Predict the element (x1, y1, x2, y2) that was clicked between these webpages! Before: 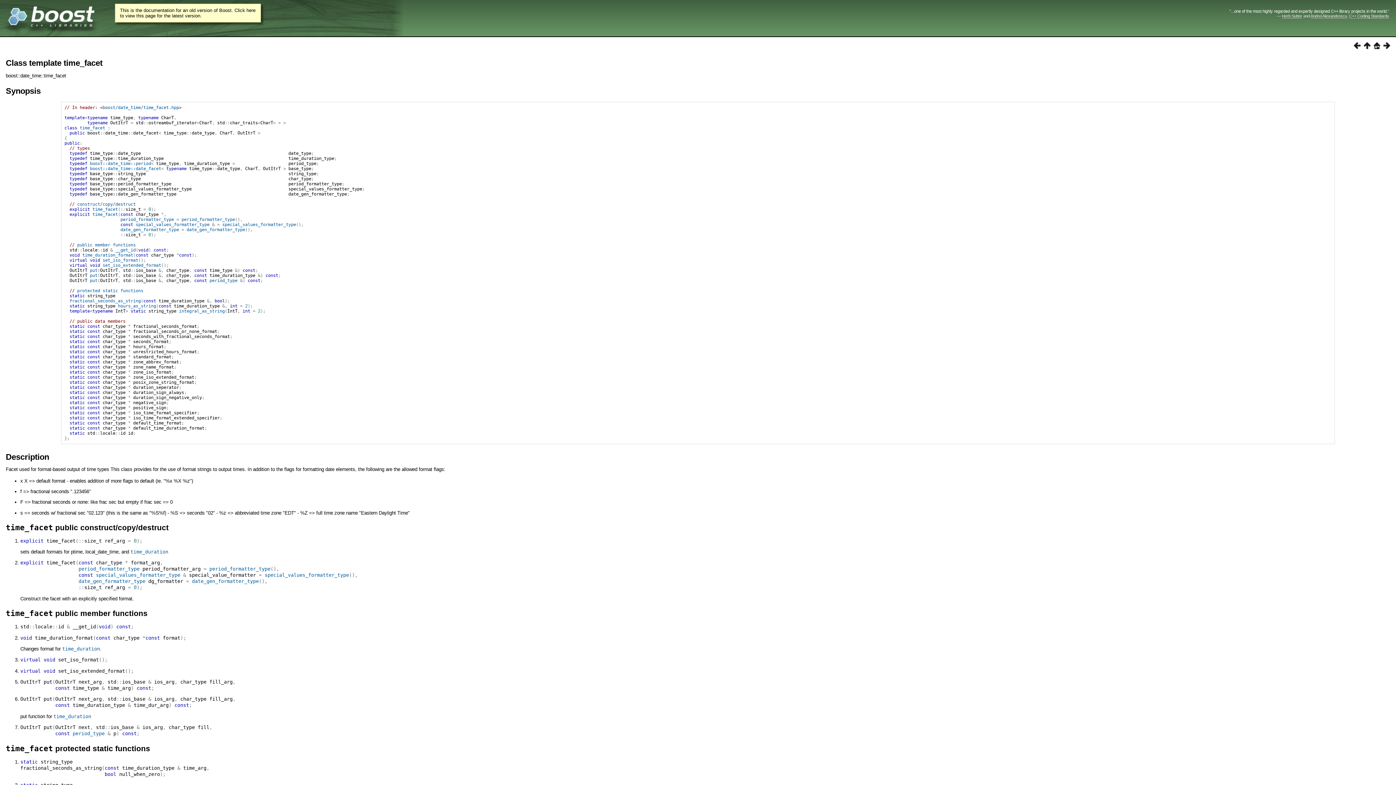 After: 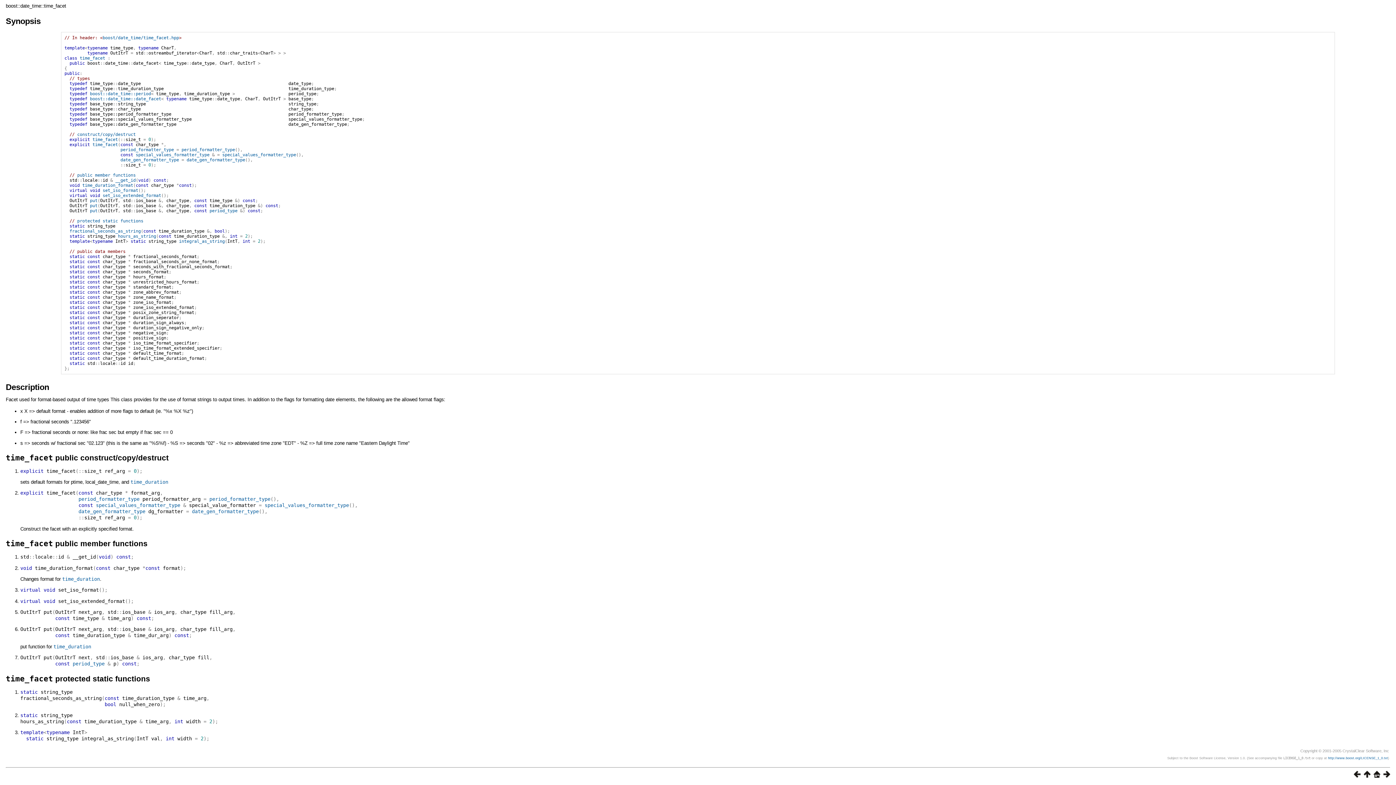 Action: bbox: (77, 201, 135, 206) label: construct/copy/destruct